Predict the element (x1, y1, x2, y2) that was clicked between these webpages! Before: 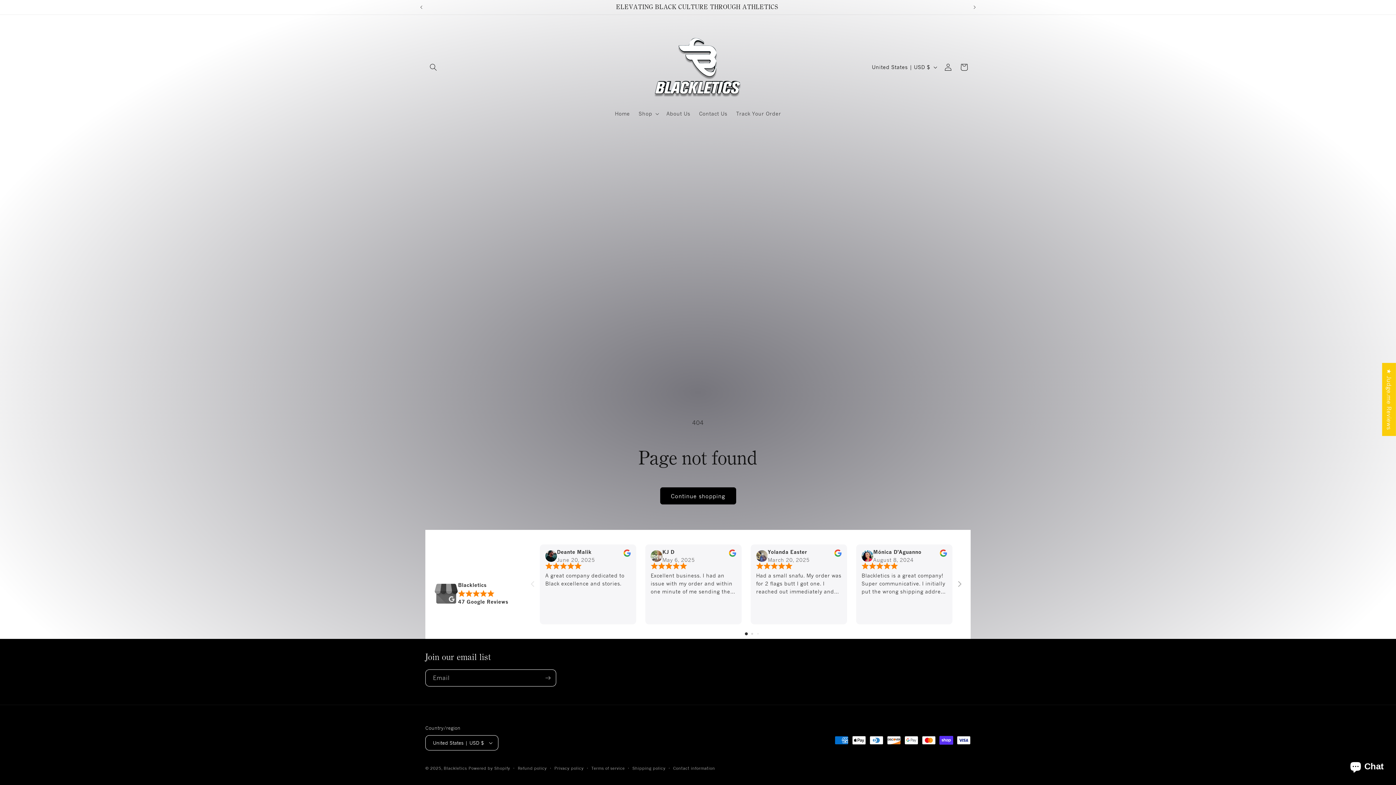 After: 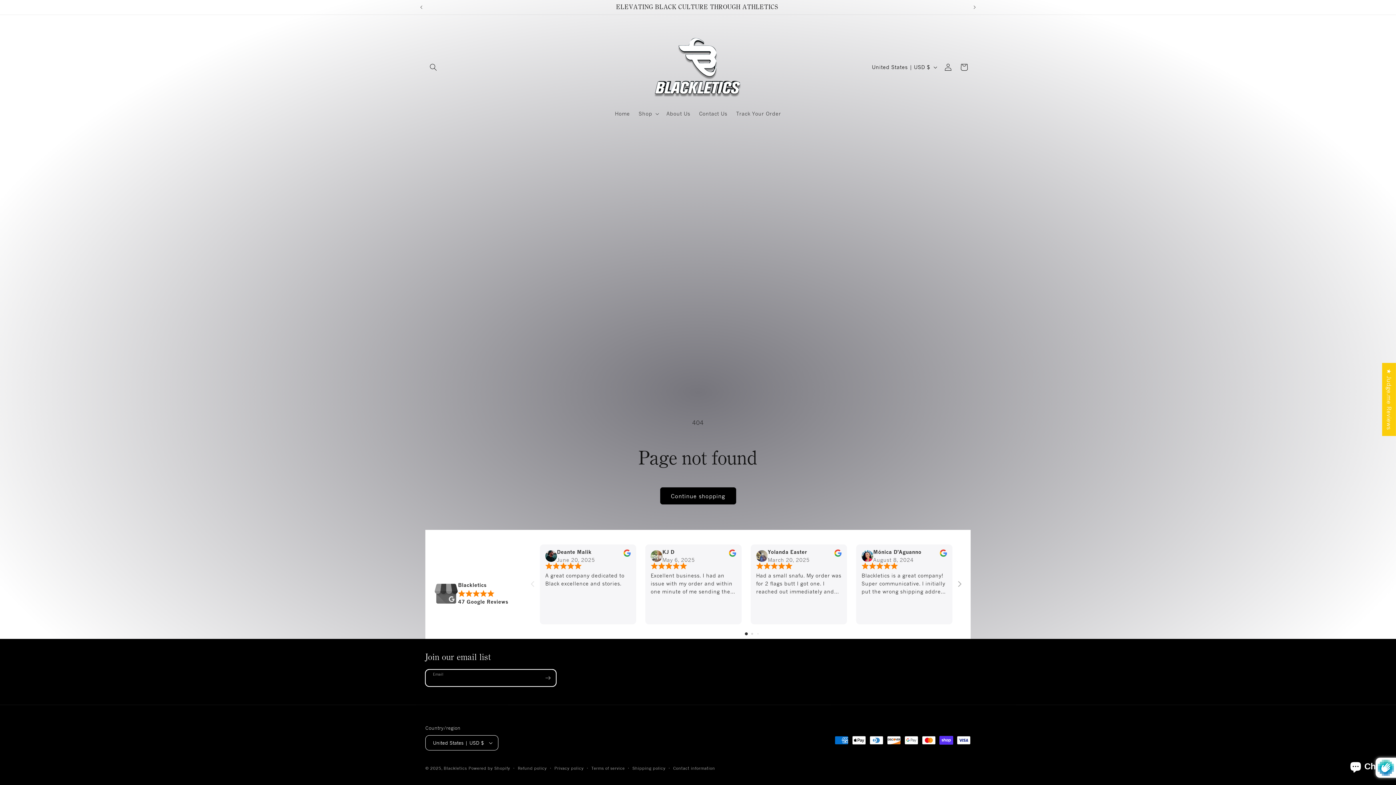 Action: bbox: (540, 669, 556, 686) label: Subscribe